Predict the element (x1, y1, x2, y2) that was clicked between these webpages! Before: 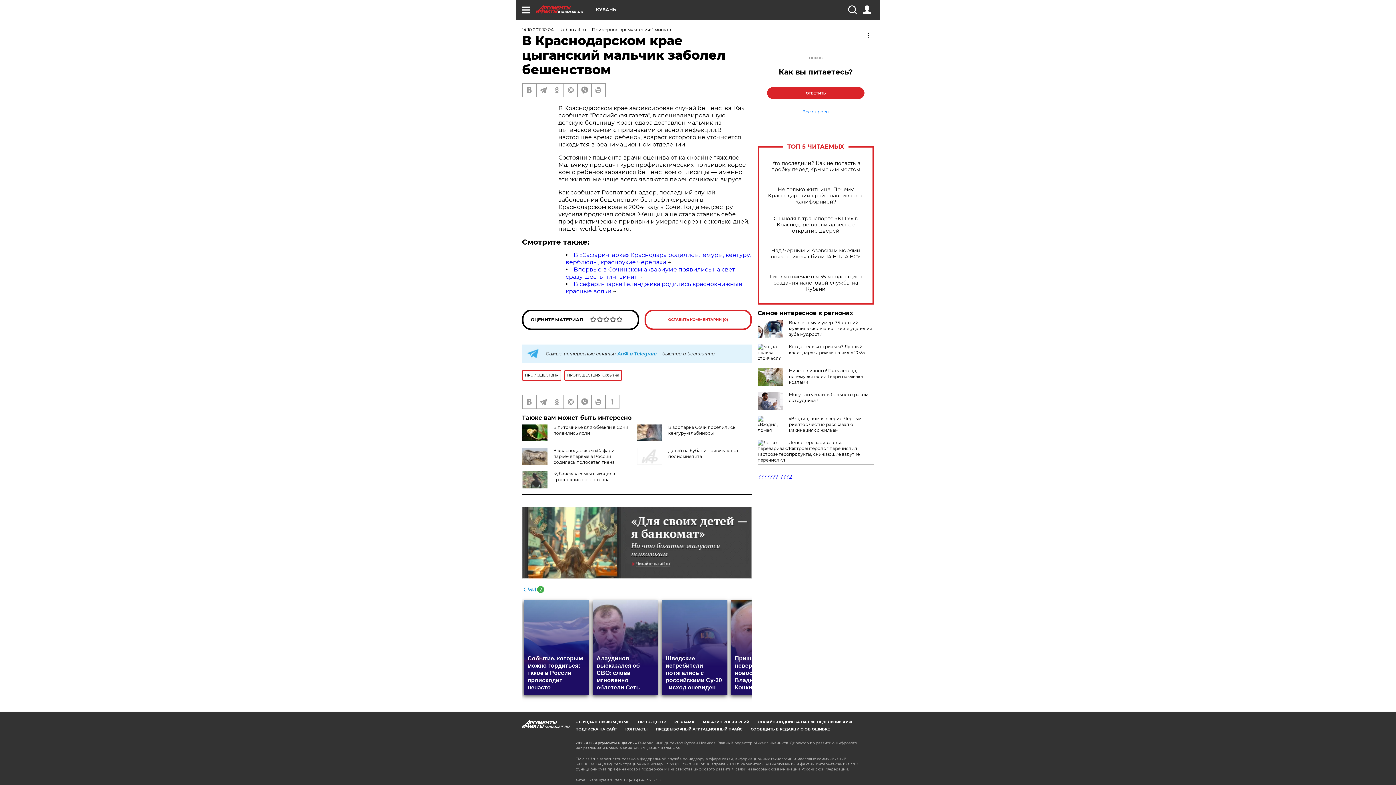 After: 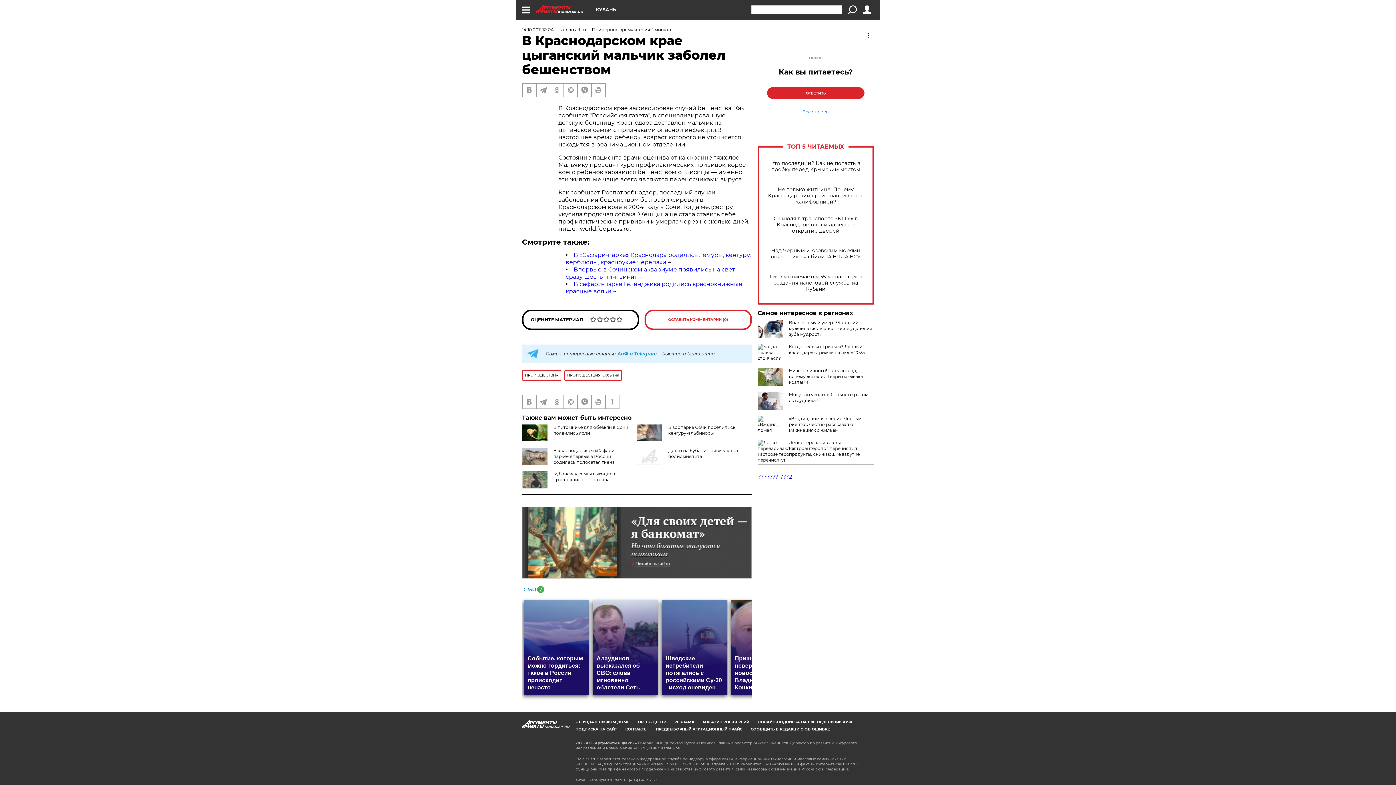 Action: bbox: (848, 5, 856, 14)